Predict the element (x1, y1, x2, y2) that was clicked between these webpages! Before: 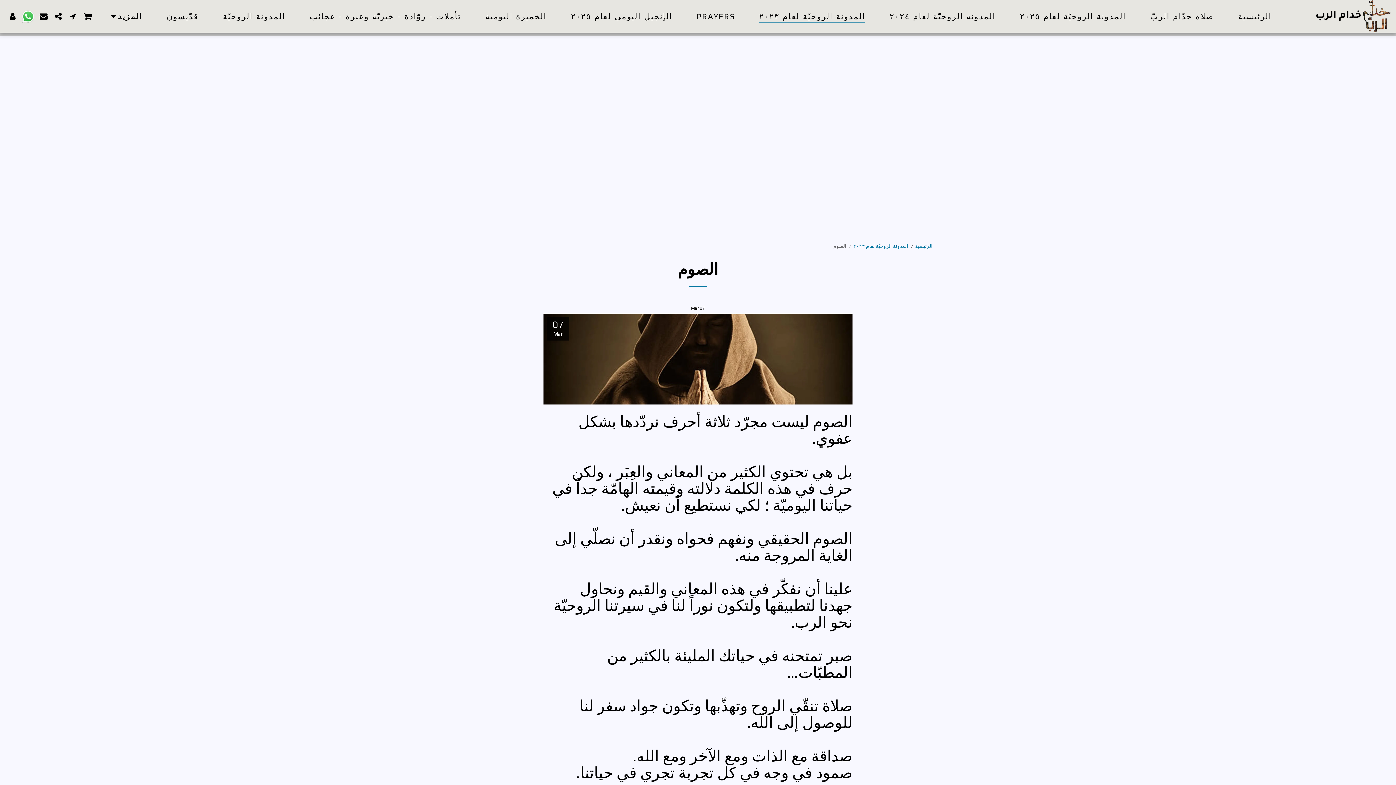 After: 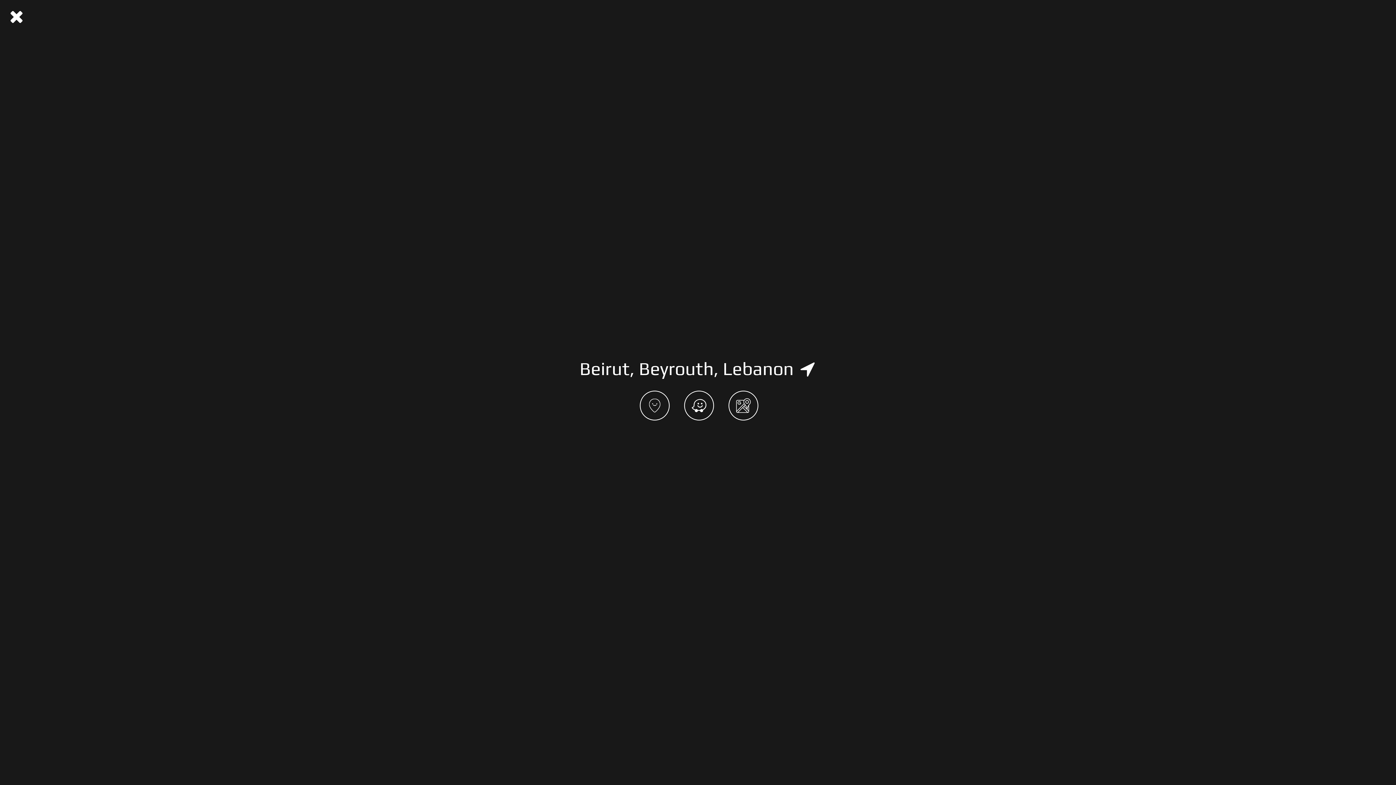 Action: bbox: (65, 12, 79, 20) label:  